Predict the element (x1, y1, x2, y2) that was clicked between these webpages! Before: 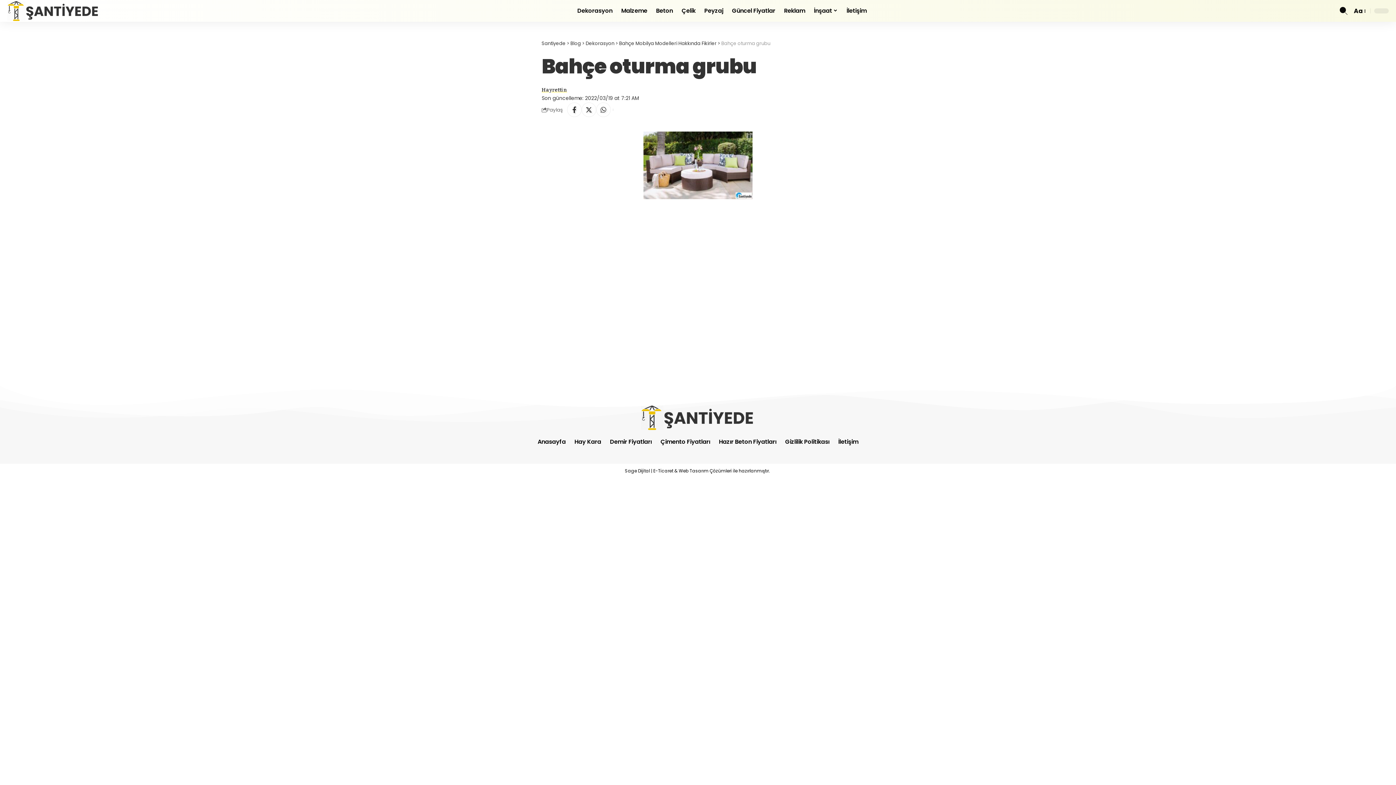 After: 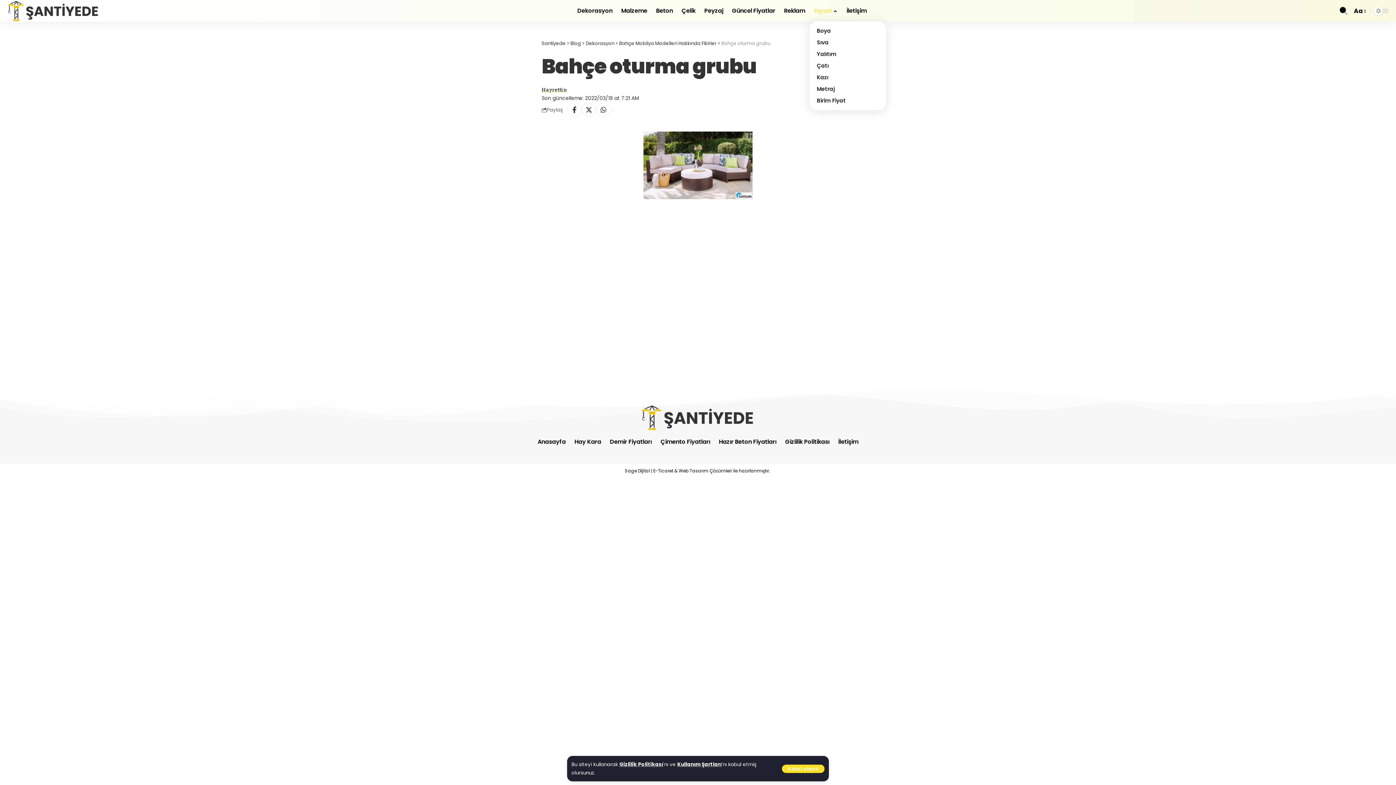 Action: bbox: (809, 0, 842, 21) label: İnşaat